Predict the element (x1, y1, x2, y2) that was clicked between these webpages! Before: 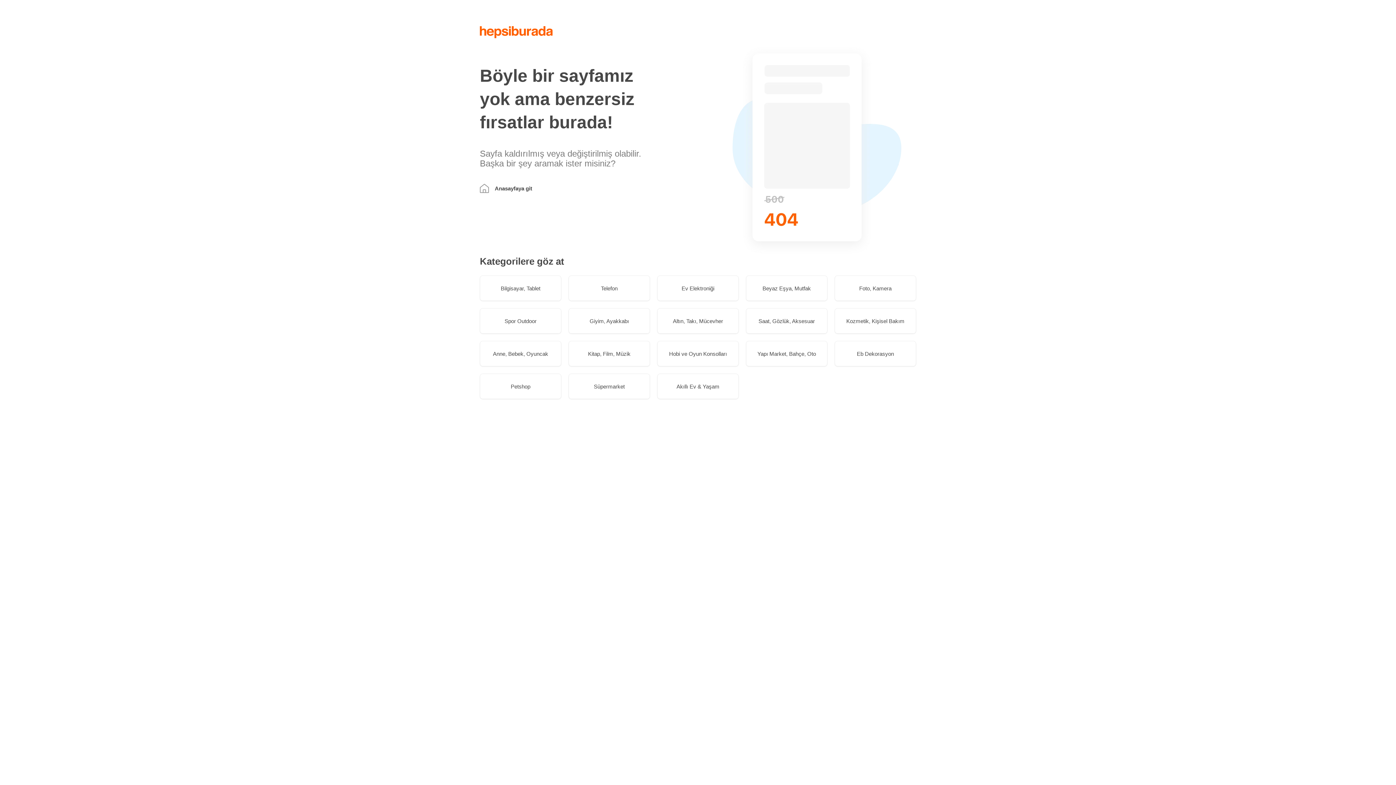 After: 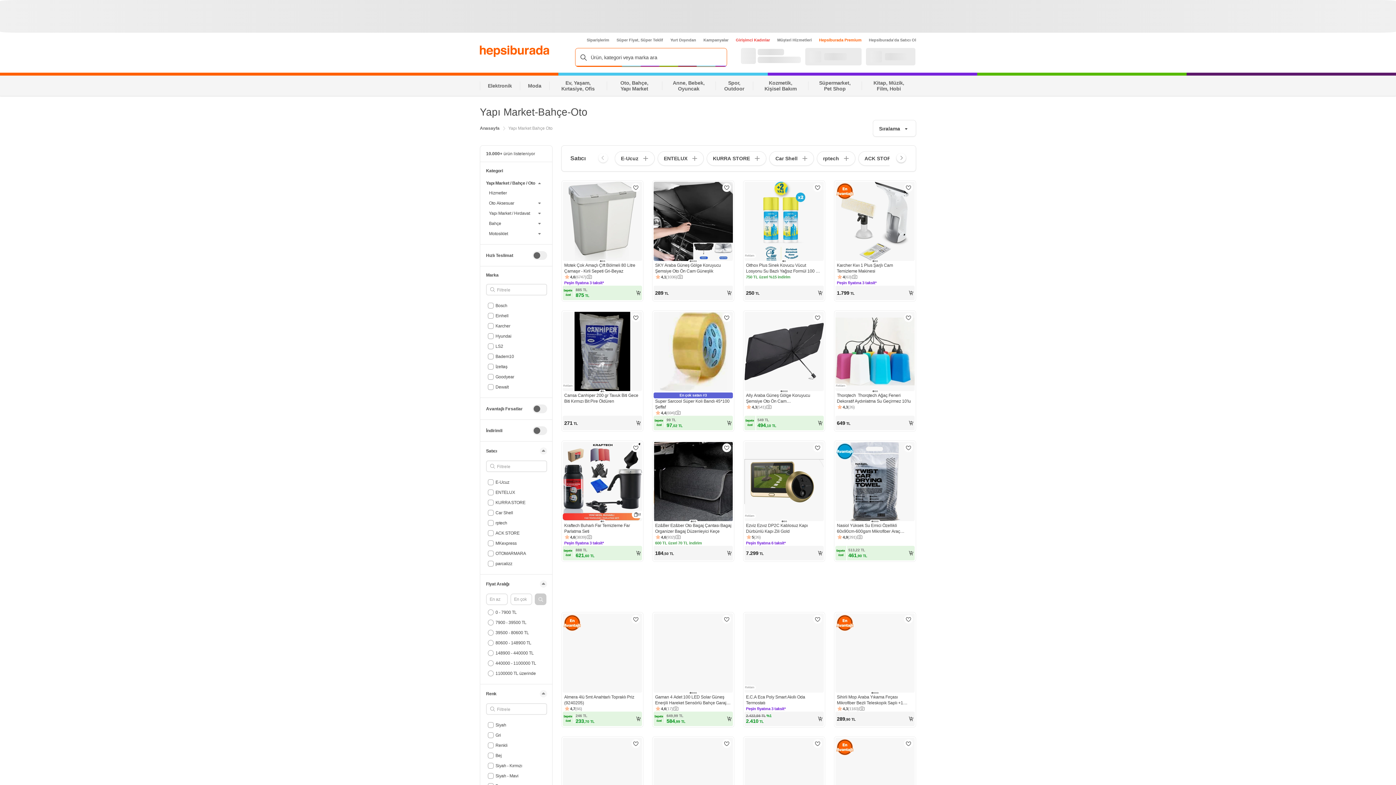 Action: bbox: (746, 341, 827, 366) label: Yapı Market, Bahçe, Oto